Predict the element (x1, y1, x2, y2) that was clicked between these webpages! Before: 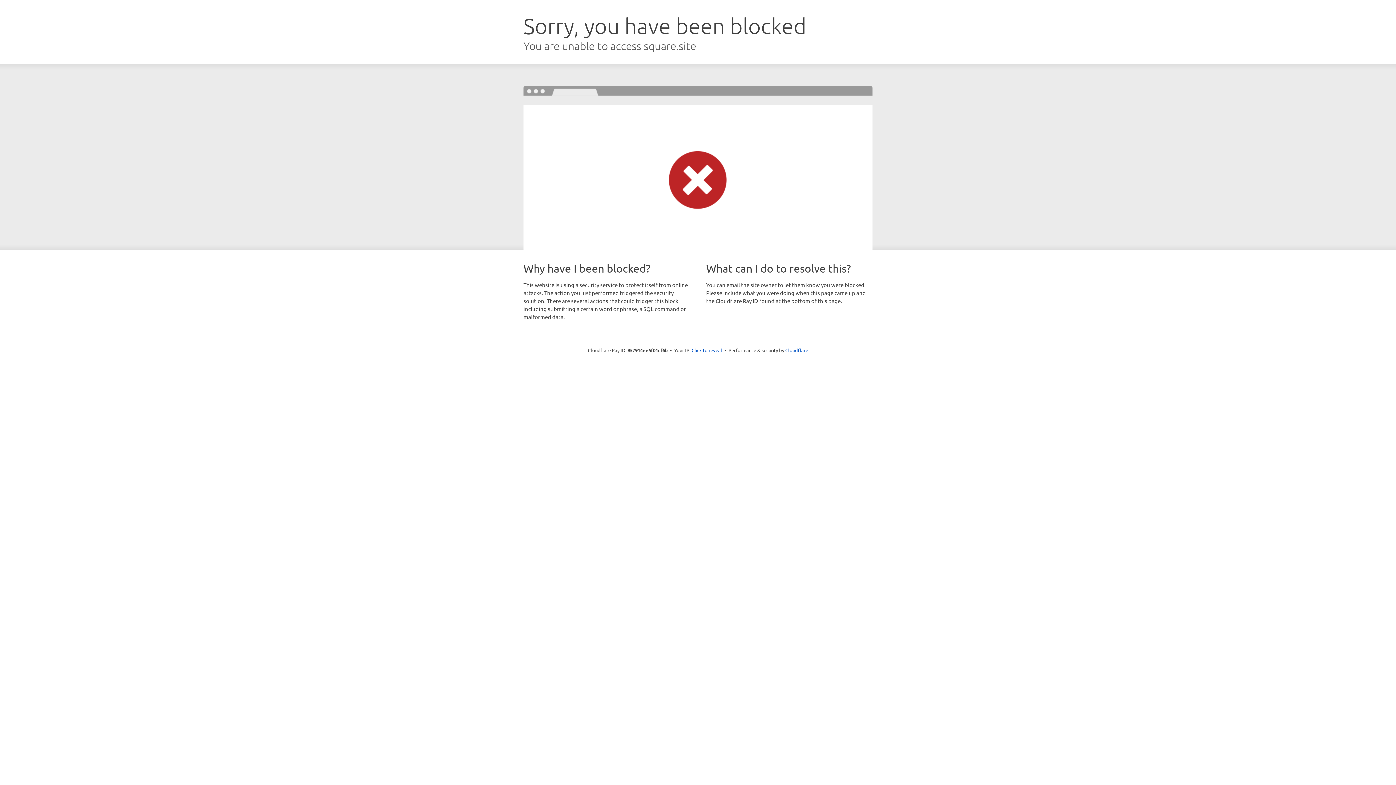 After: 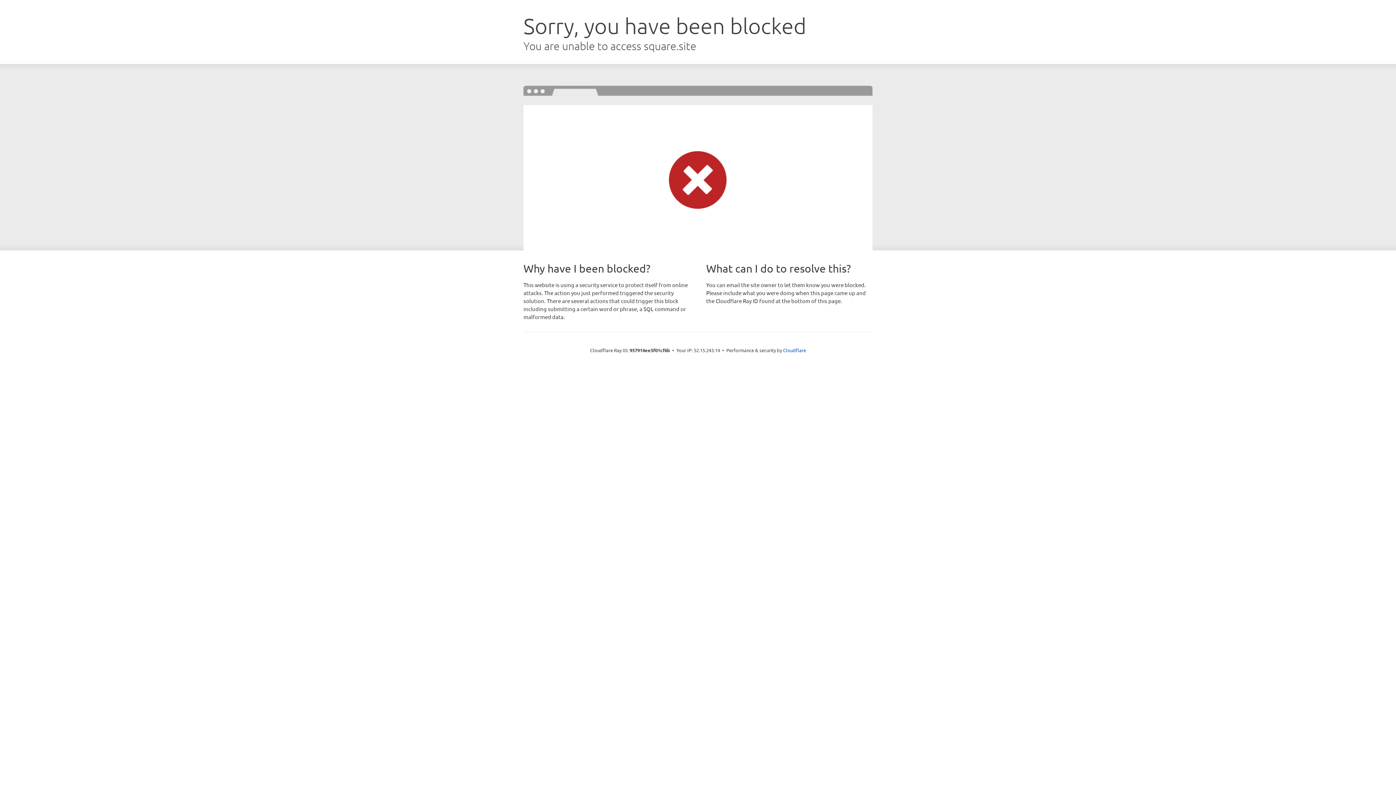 Action: label: Click to reveal bbox: (691, 346, 722, 353)